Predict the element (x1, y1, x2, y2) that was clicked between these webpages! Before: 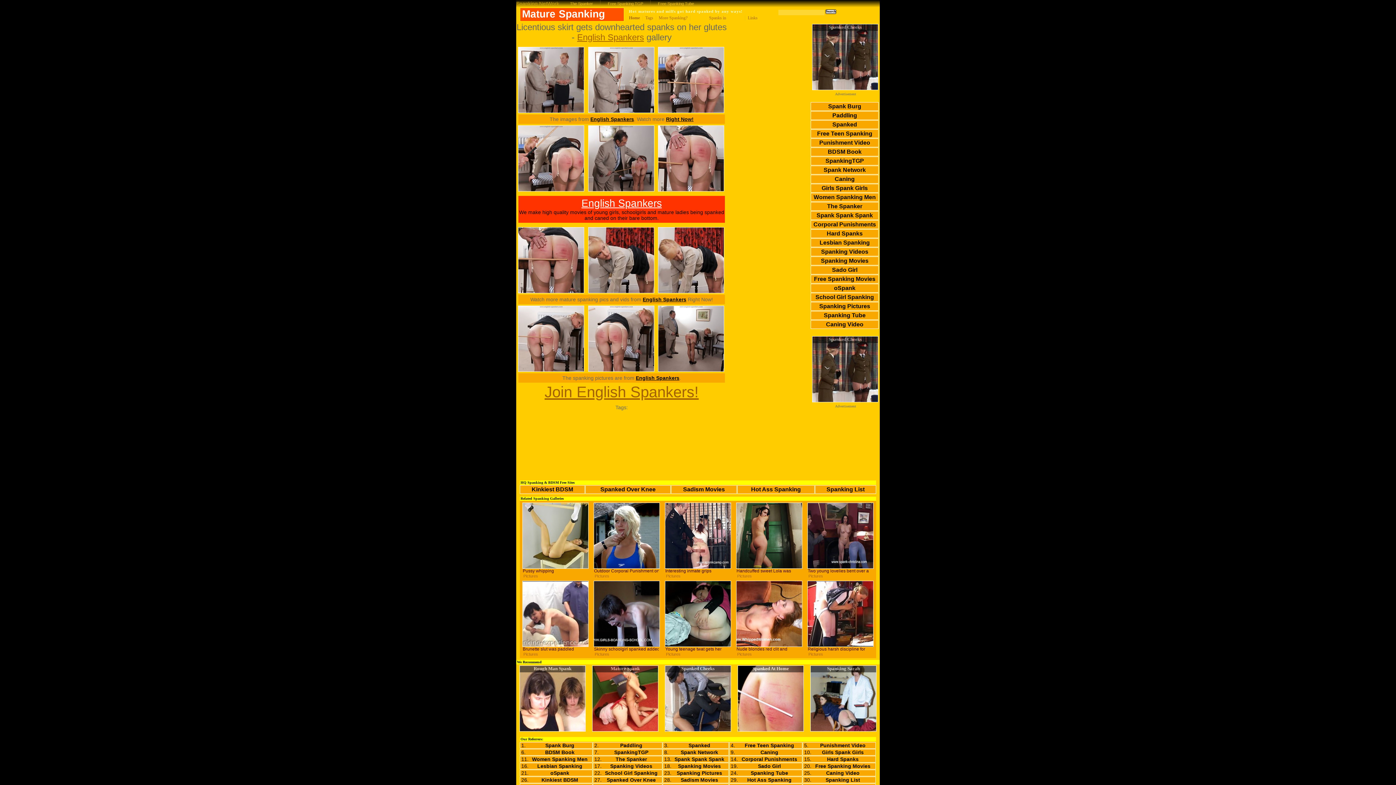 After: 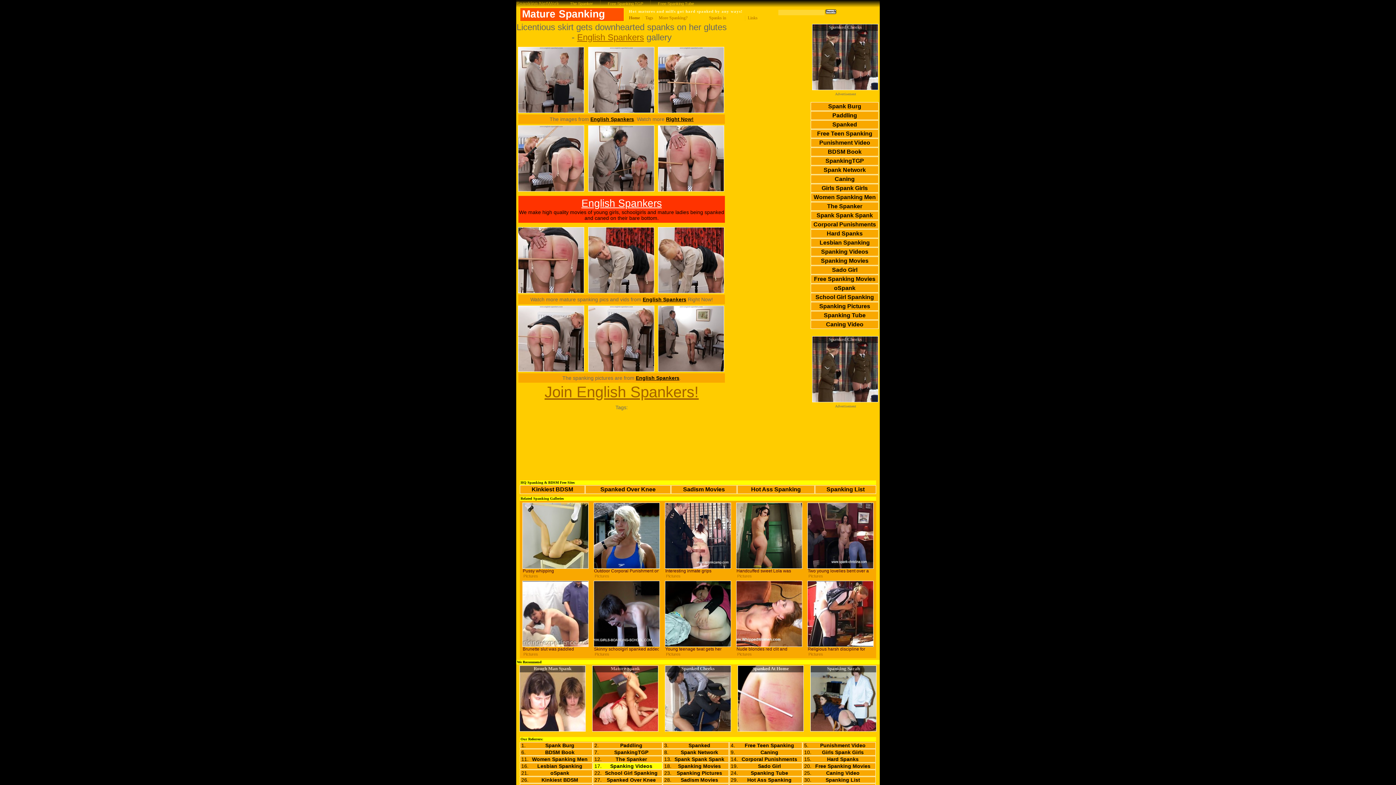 Action: label: Spanking Videos bbox: (600, 763, 662, 769)